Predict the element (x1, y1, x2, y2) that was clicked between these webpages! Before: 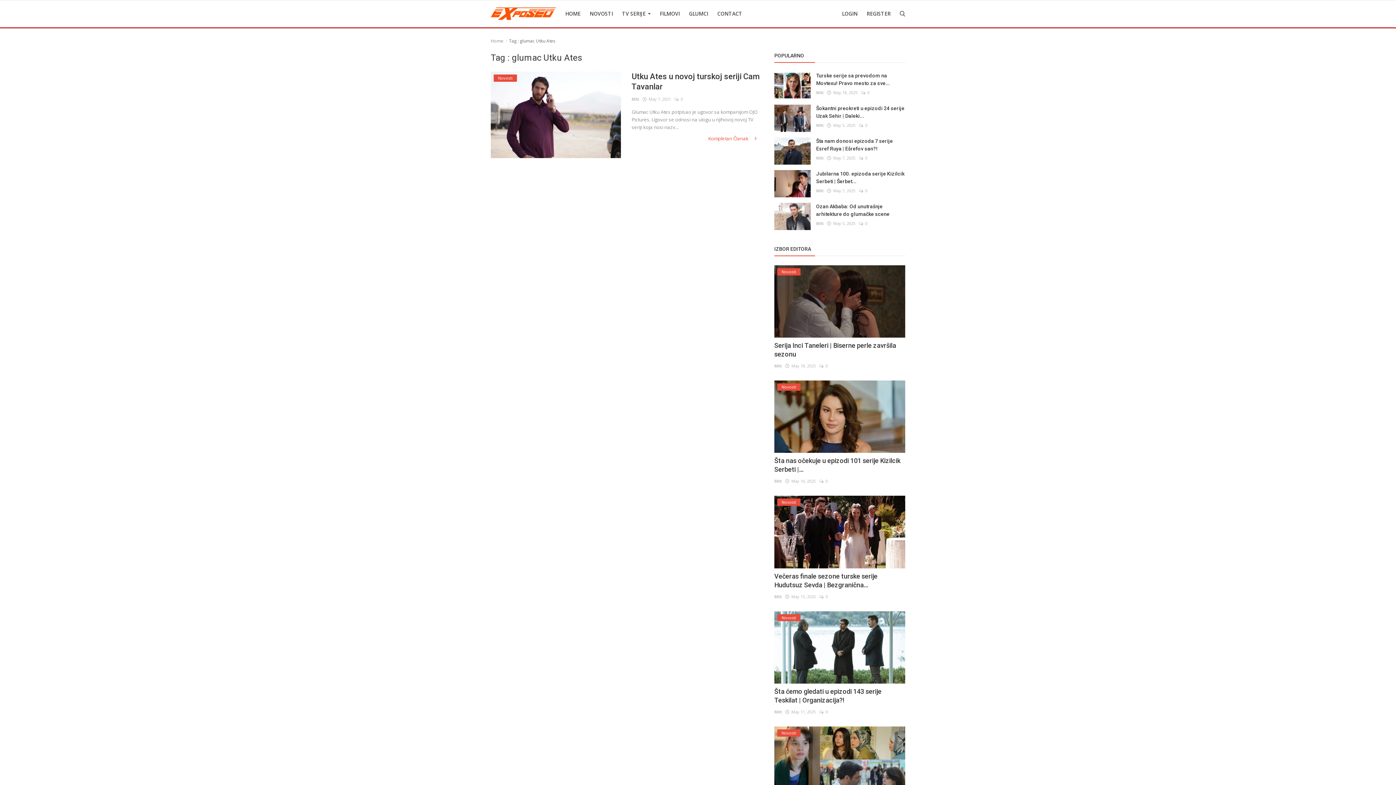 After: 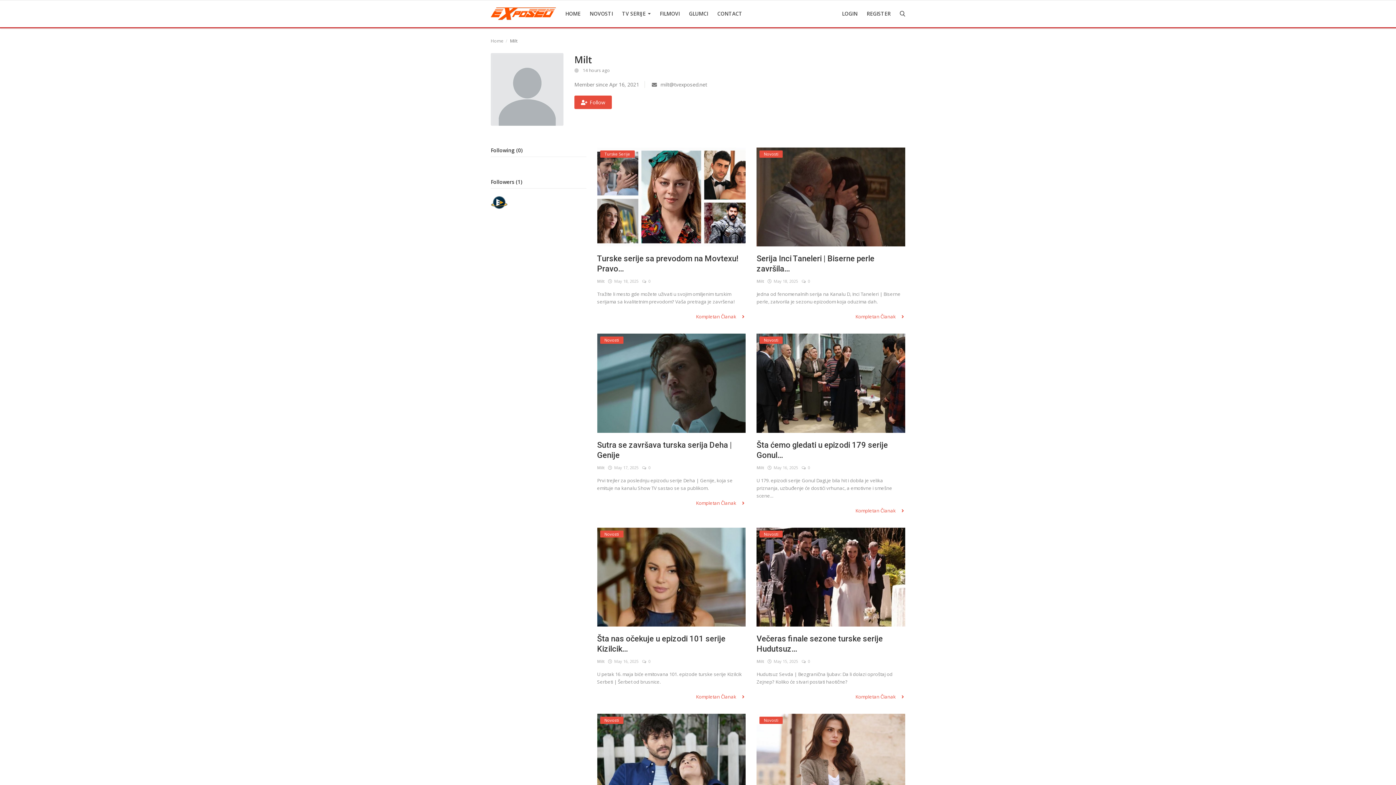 Action: label: Milt bbox: (816, 187, 823, 194)